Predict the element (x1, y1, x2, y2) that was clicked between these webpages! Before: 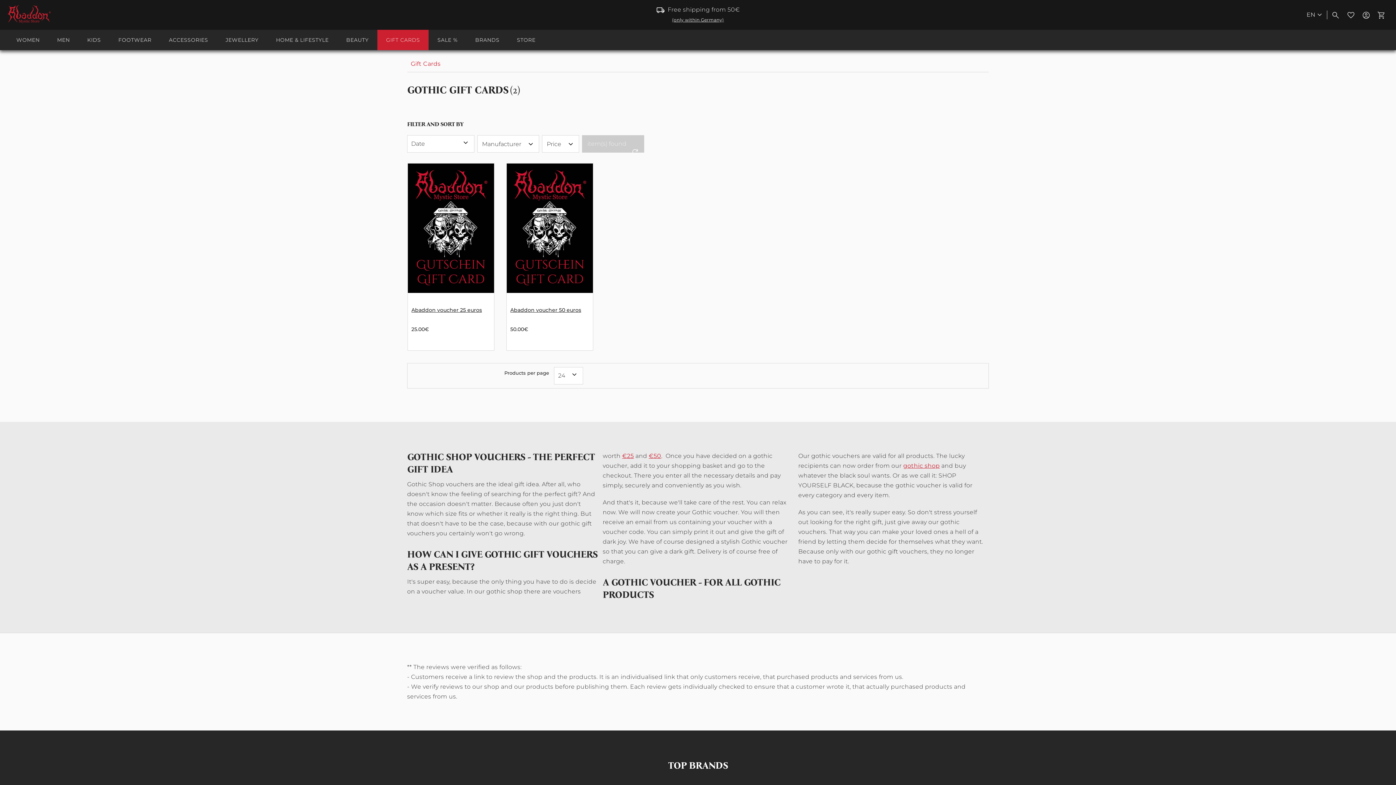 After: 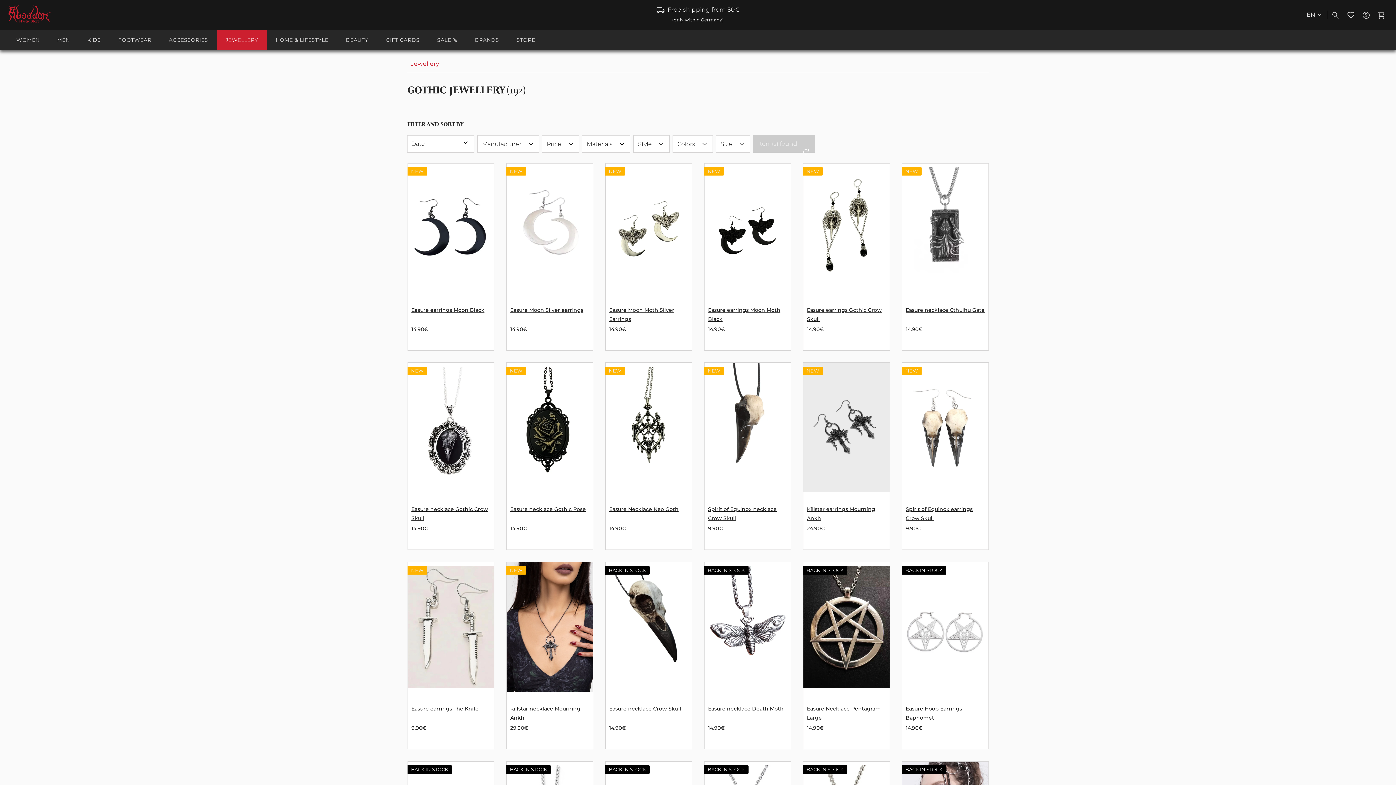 Action: label: JEWELLERY bbox: (216, 29, 267, 50)